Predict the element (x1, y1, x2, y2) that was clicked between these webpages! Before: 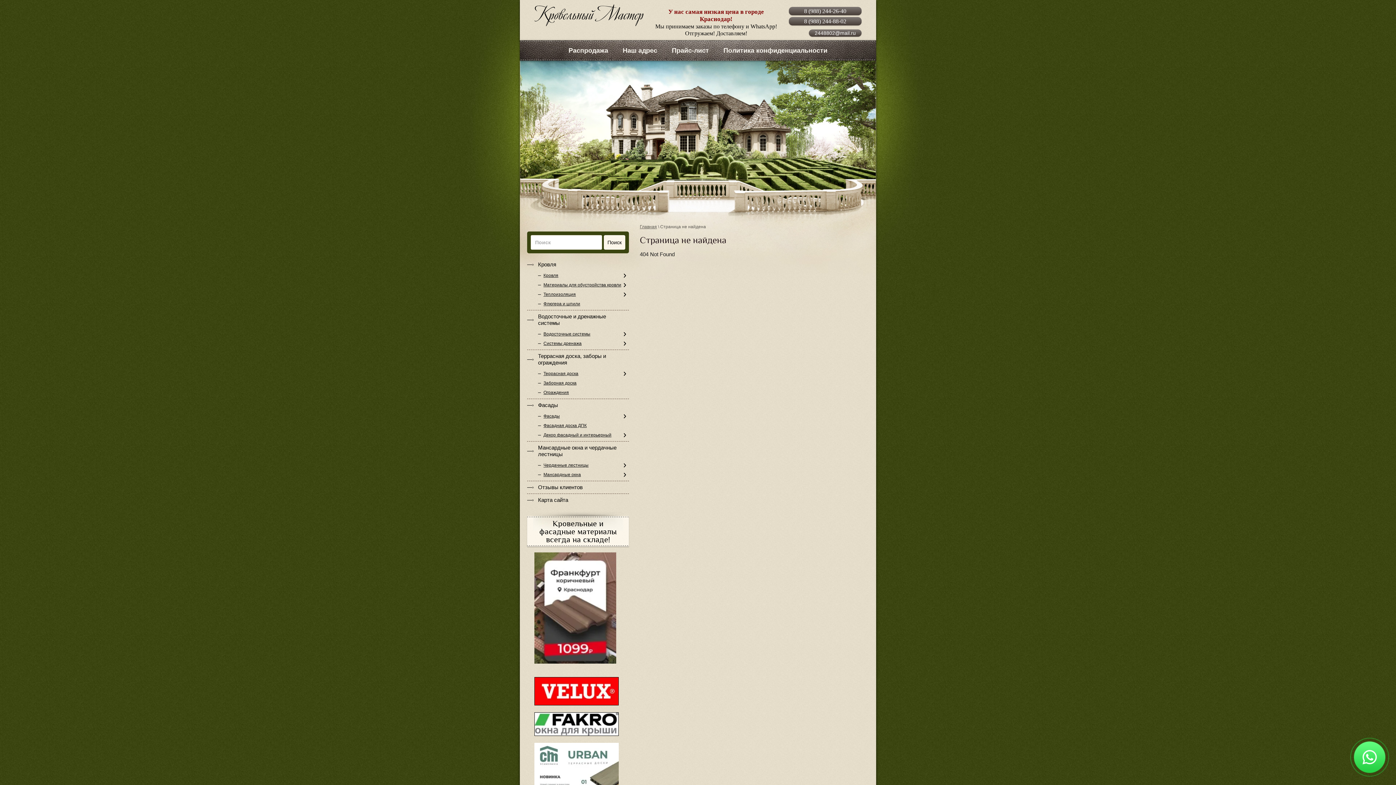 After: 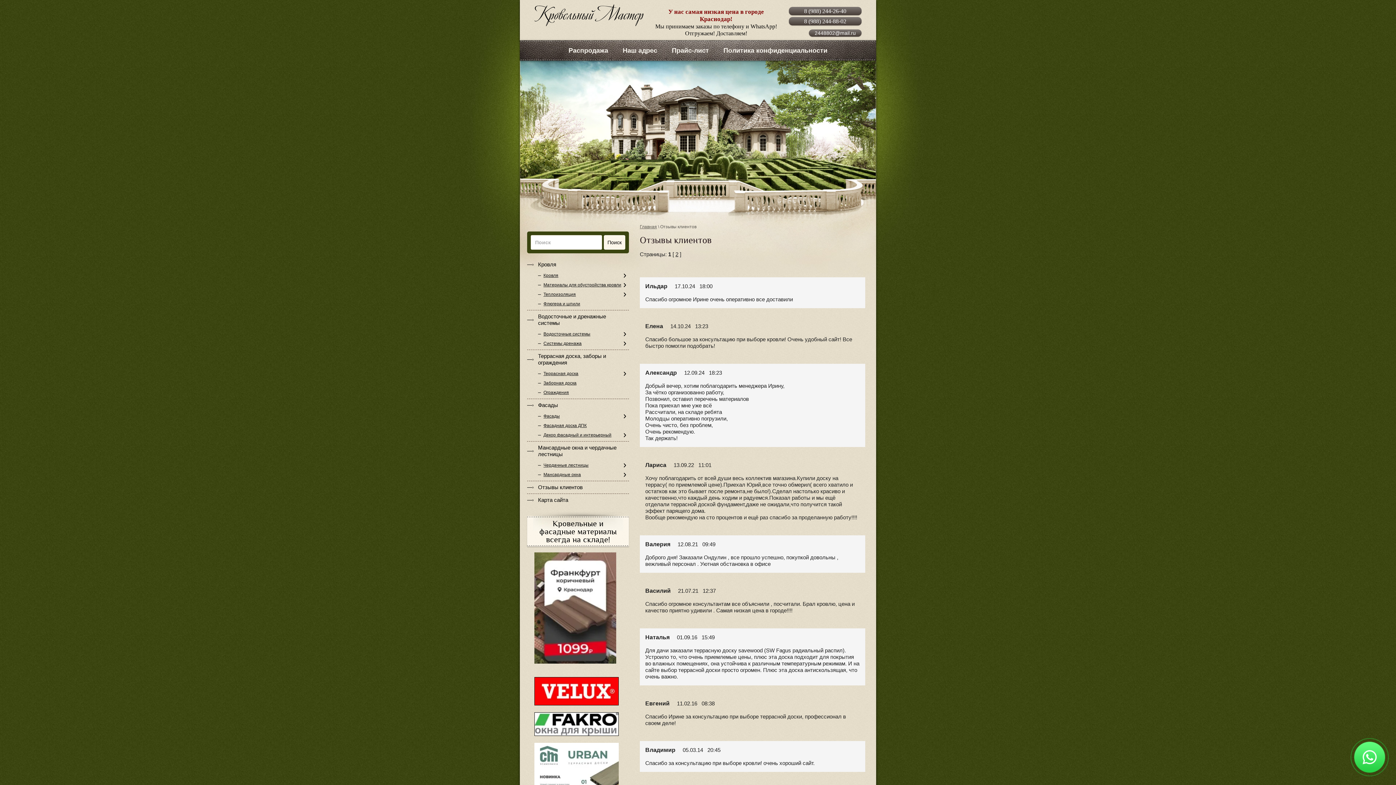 Action: bbox: (527, 481, 629, 493) label: Отзывы клиентов